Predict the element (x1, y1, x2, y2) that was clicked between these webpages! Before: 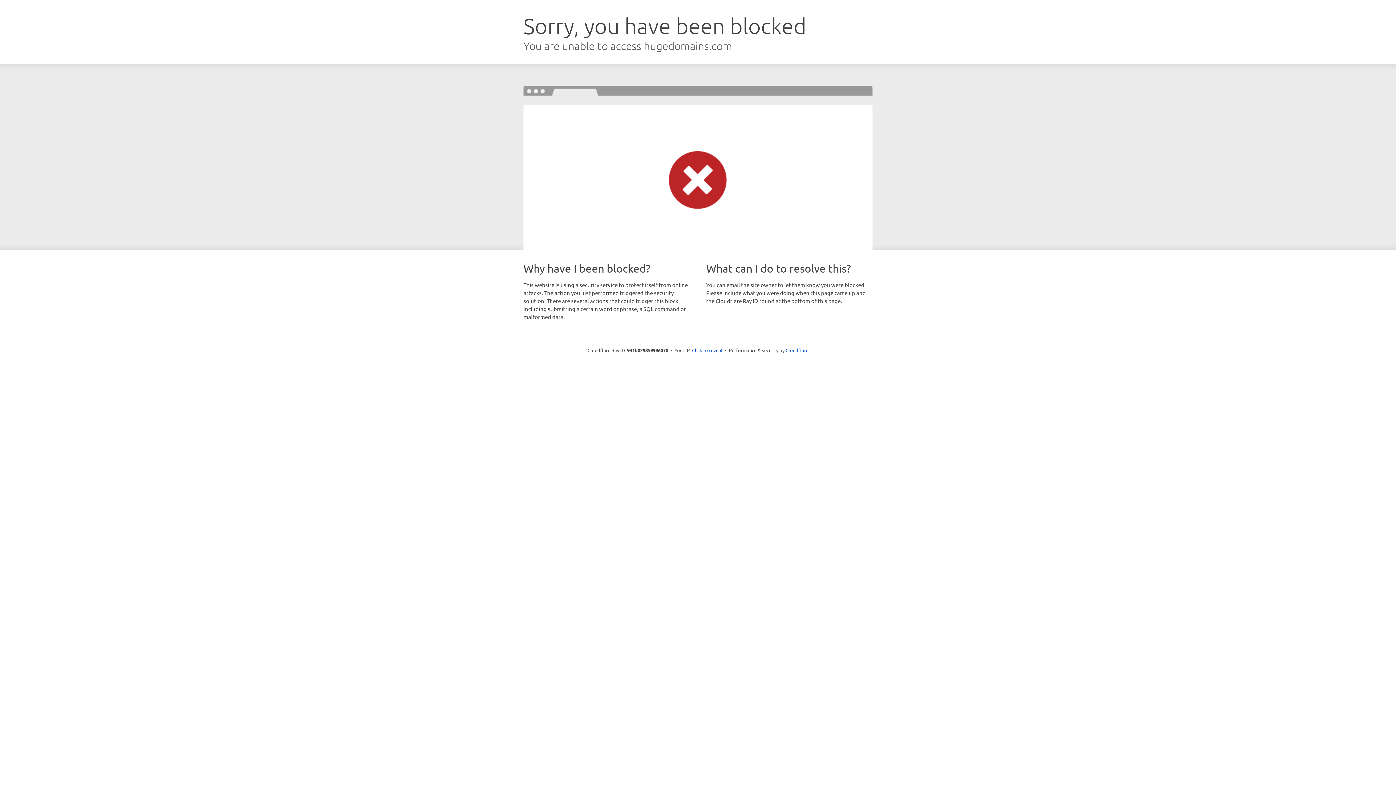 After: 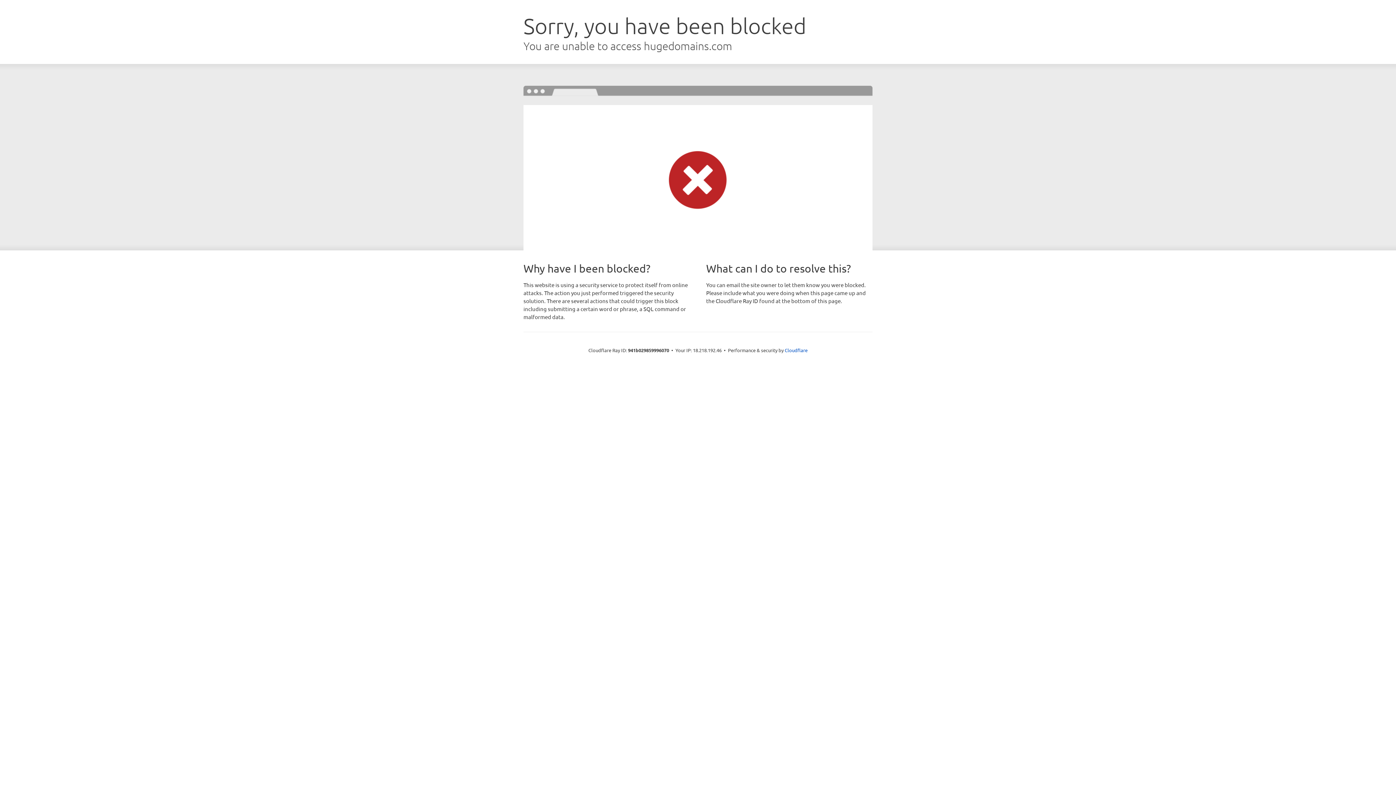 Action: bbox: (692, 346, 722, 353) label: Click to reveal